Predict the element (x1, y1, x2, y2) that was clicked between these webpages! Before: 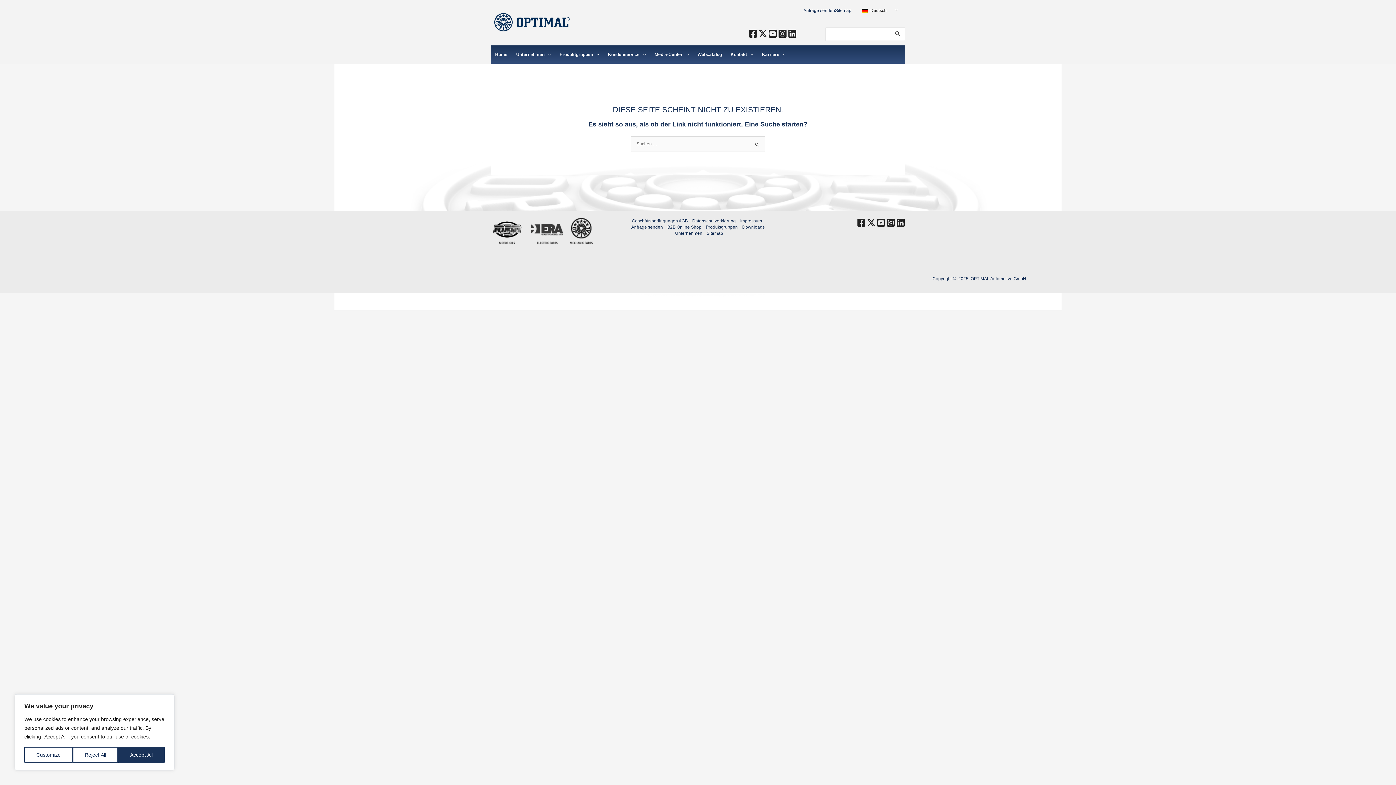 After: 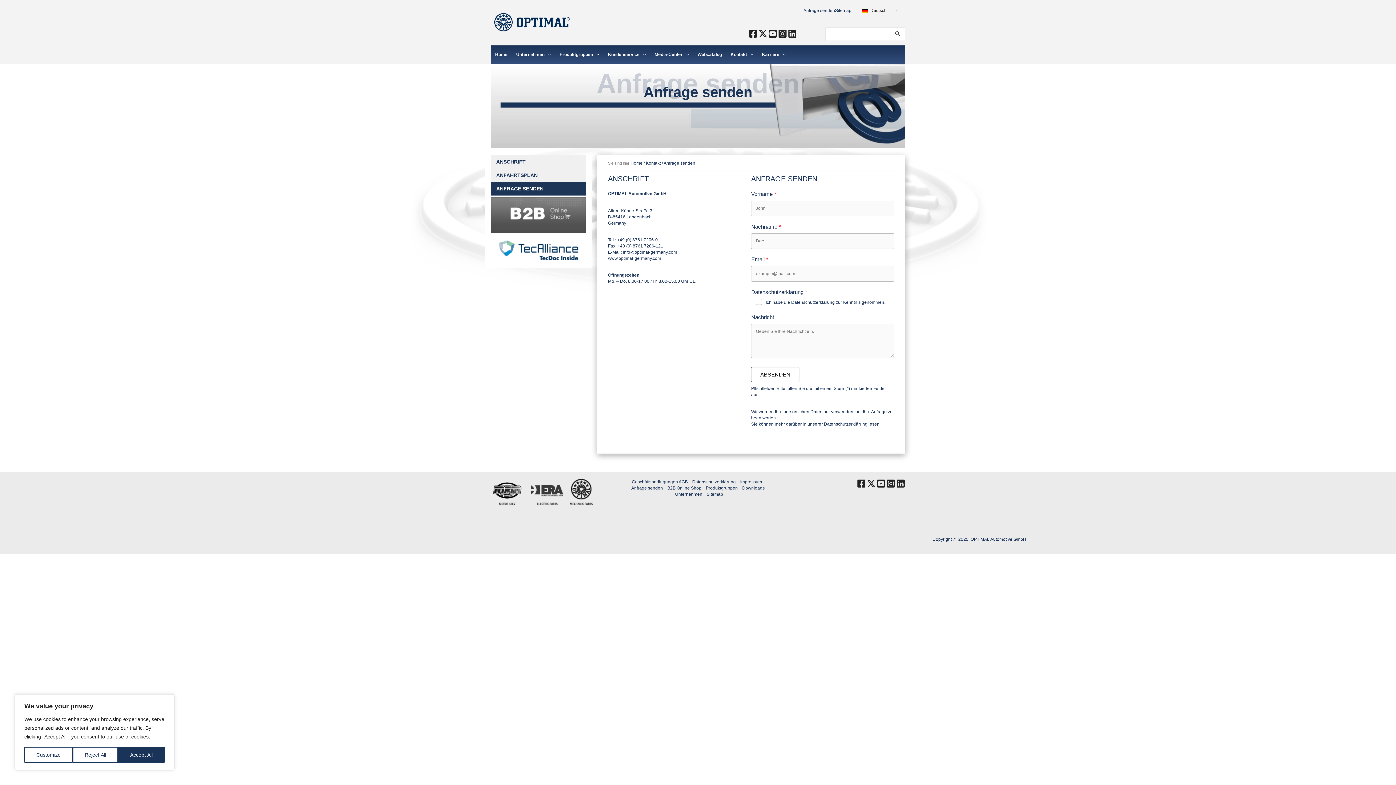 Action: bbox: (803, 8, 835, 13) label: Anfrage senden